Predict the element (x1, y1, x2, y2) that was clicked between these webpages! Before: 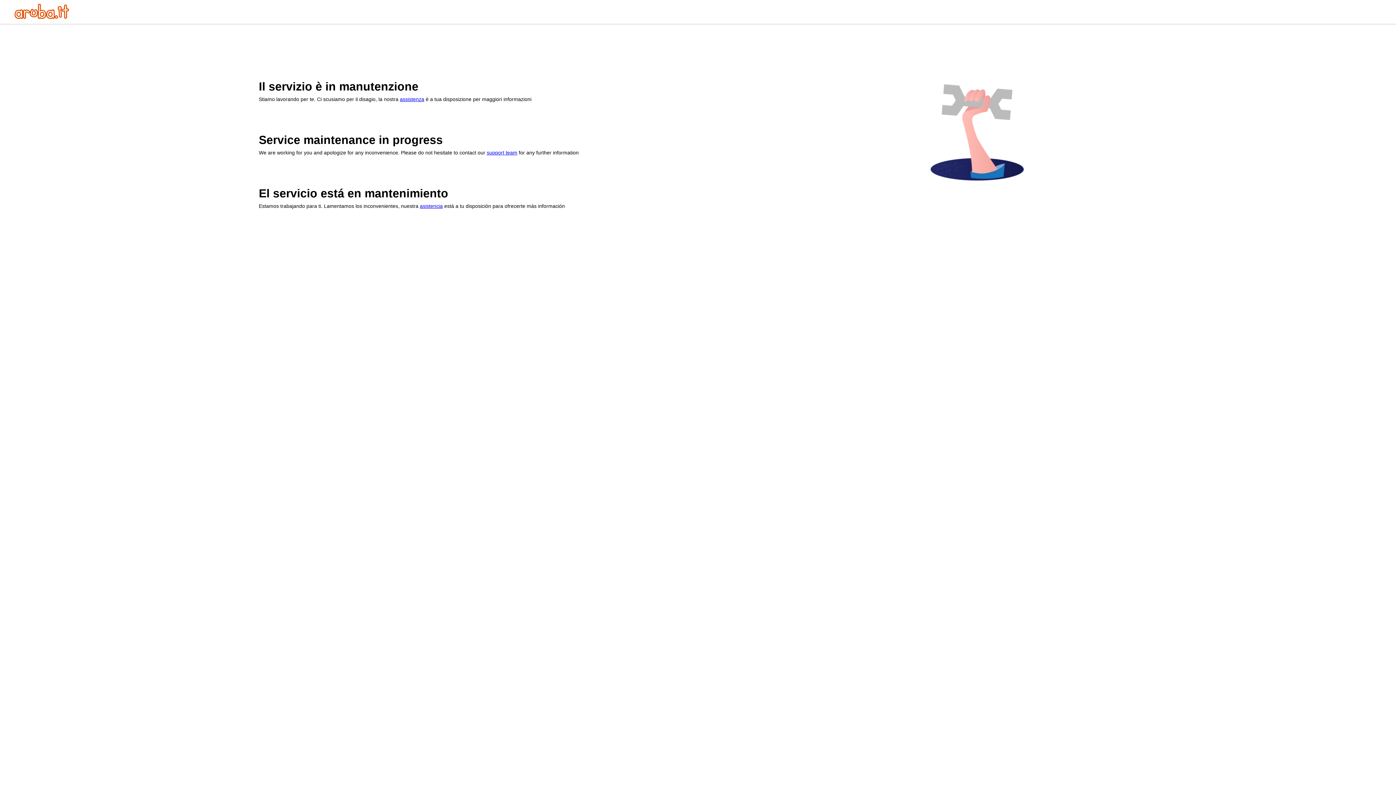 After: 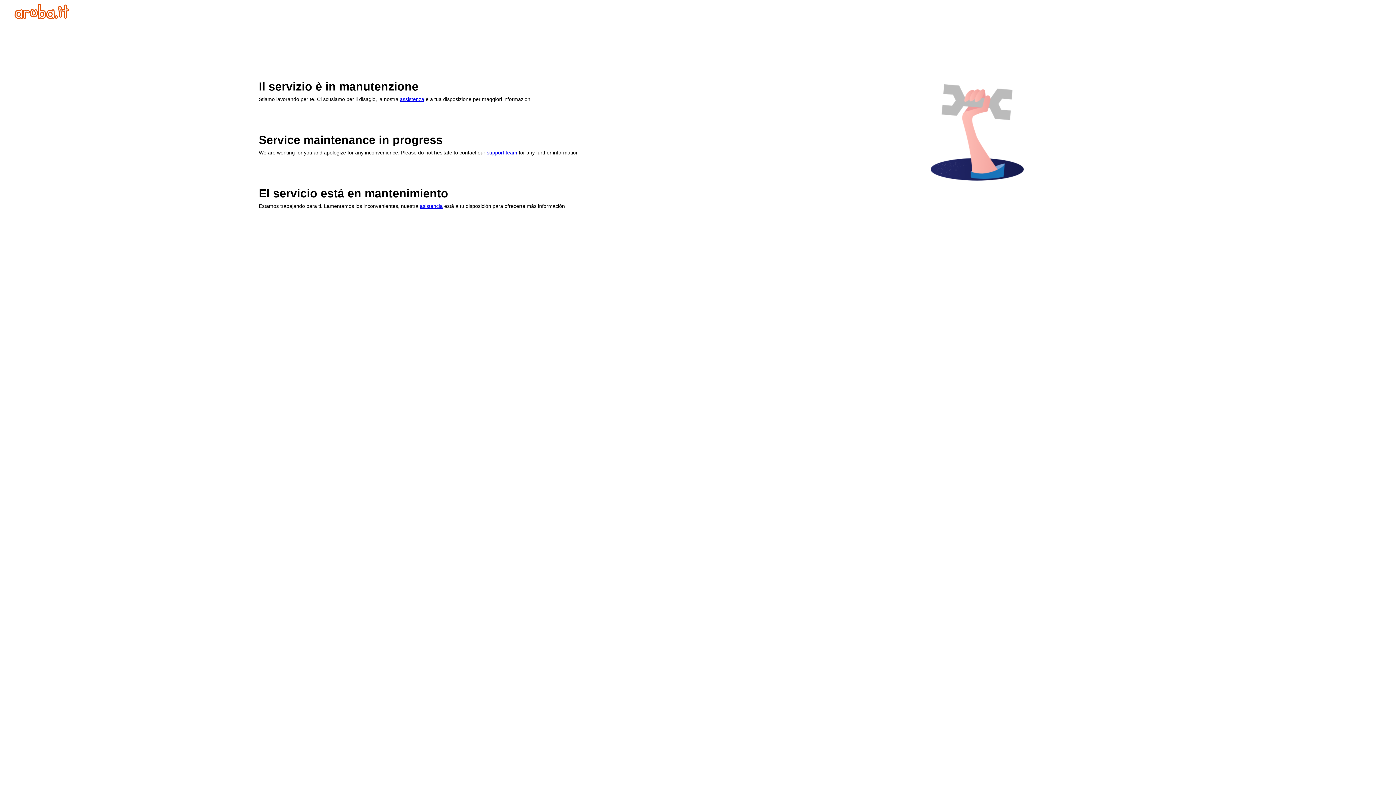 Action: label: assistenza bbox: (400, 96, 424, 102)